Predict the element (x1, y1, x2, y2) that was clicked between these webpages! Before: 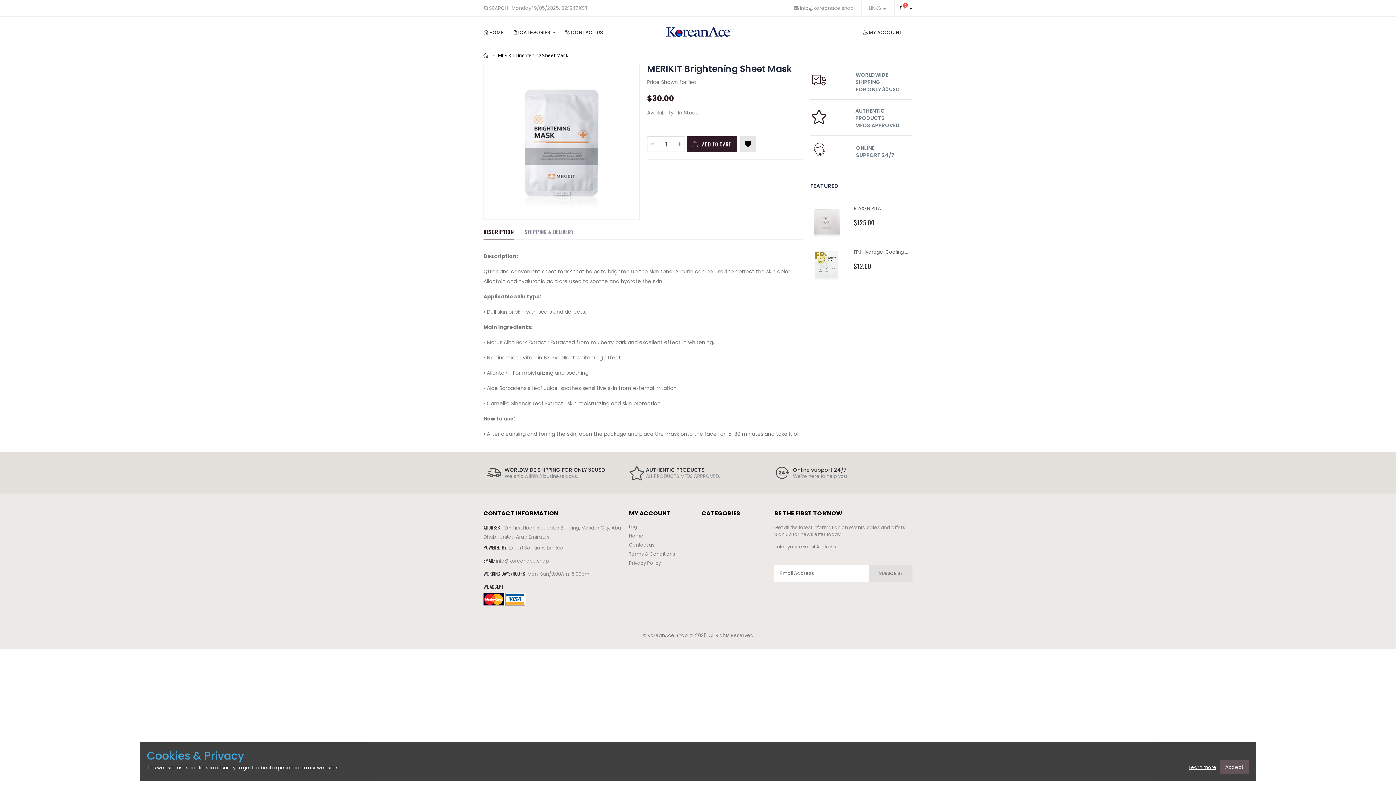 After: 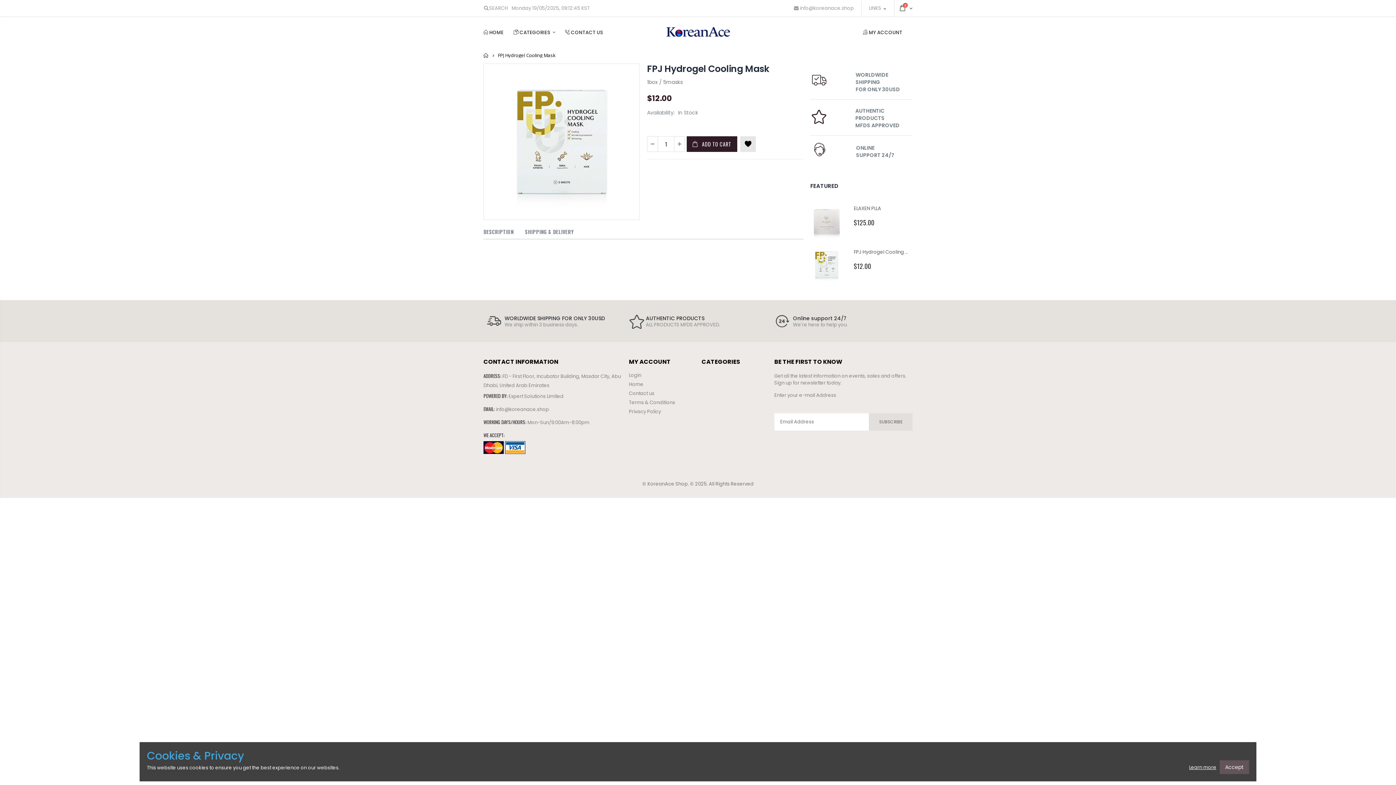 Action: bbox: (854, 248, 917, 255) label: FPJ Hydrogel Cooling Mask